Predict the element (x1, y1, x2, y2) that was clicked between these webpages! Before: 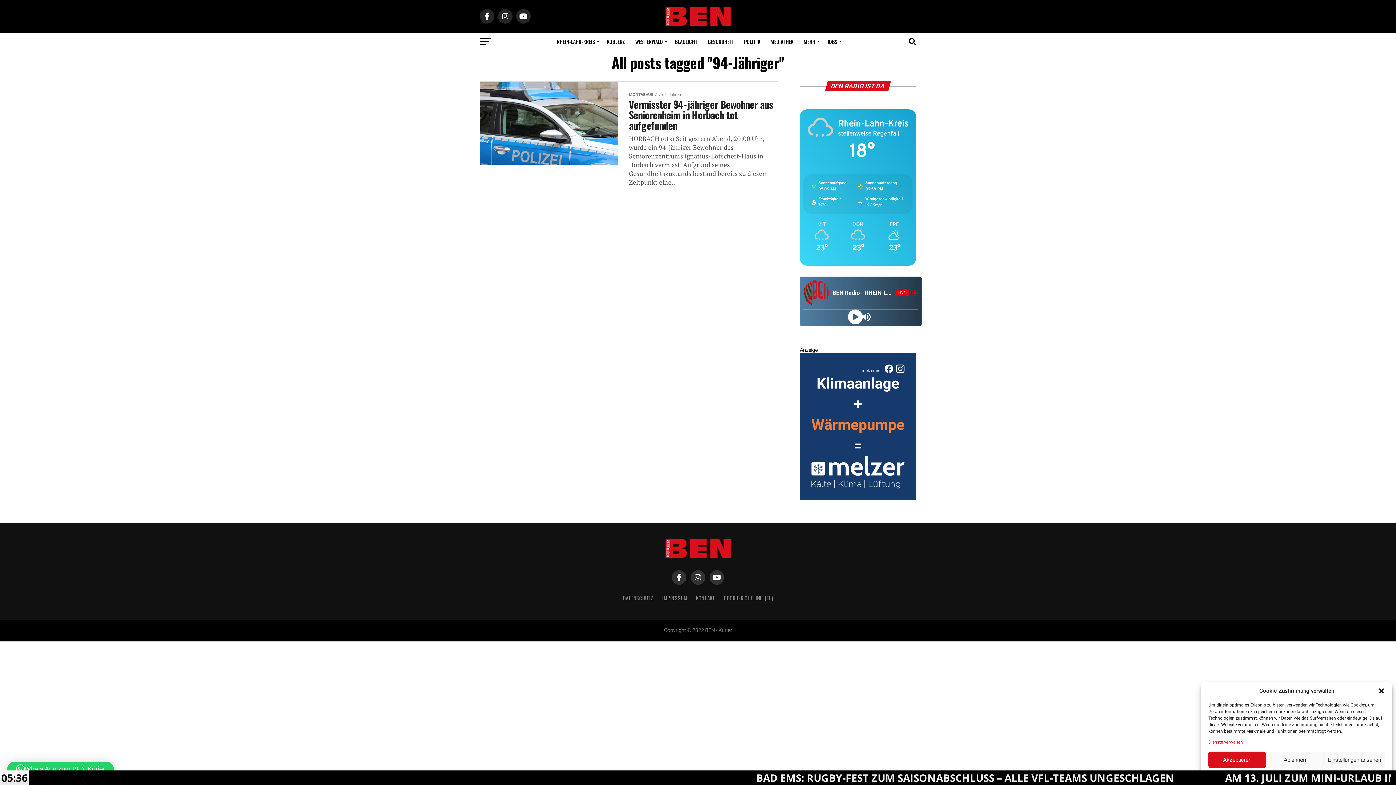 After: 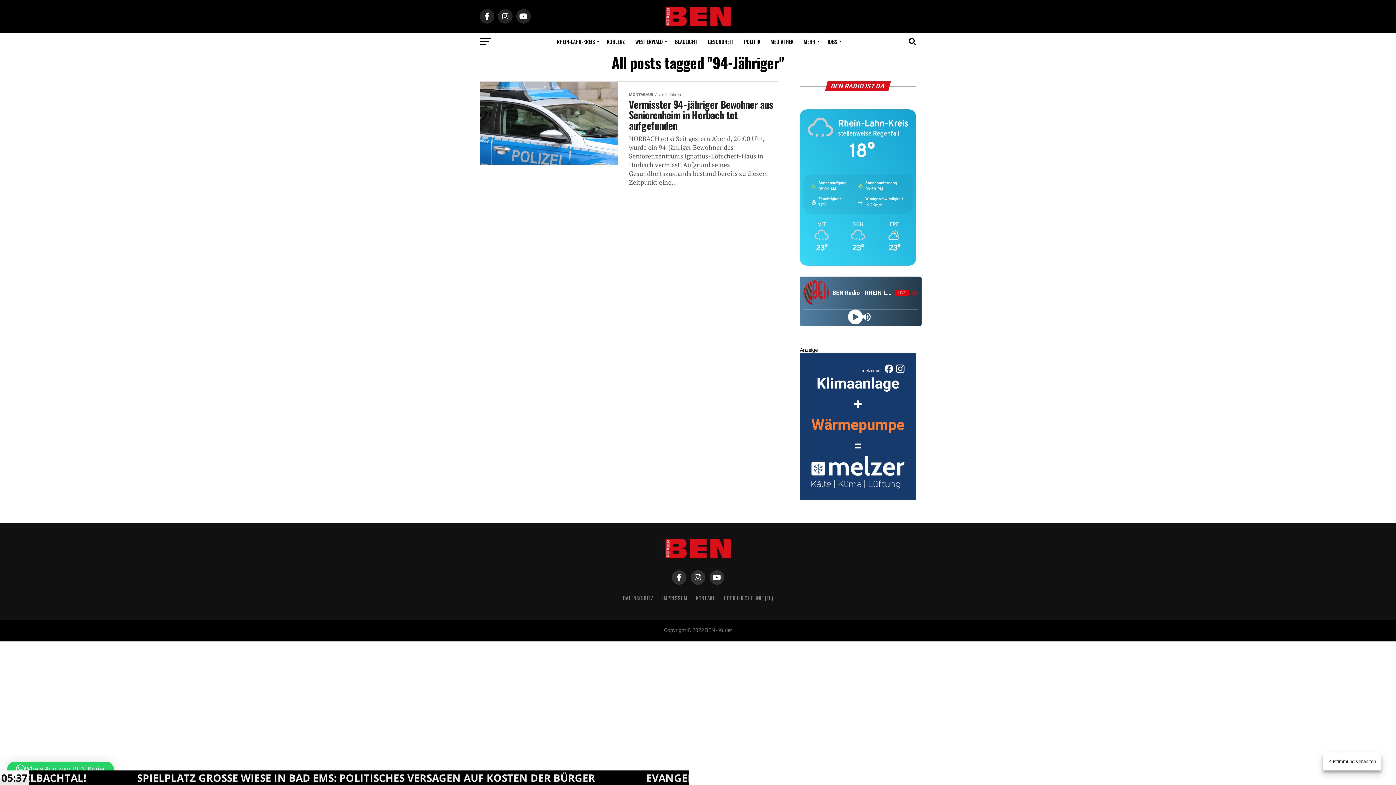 Action: label: Ablehnen bbox: (1266, 752, 1323, 768)